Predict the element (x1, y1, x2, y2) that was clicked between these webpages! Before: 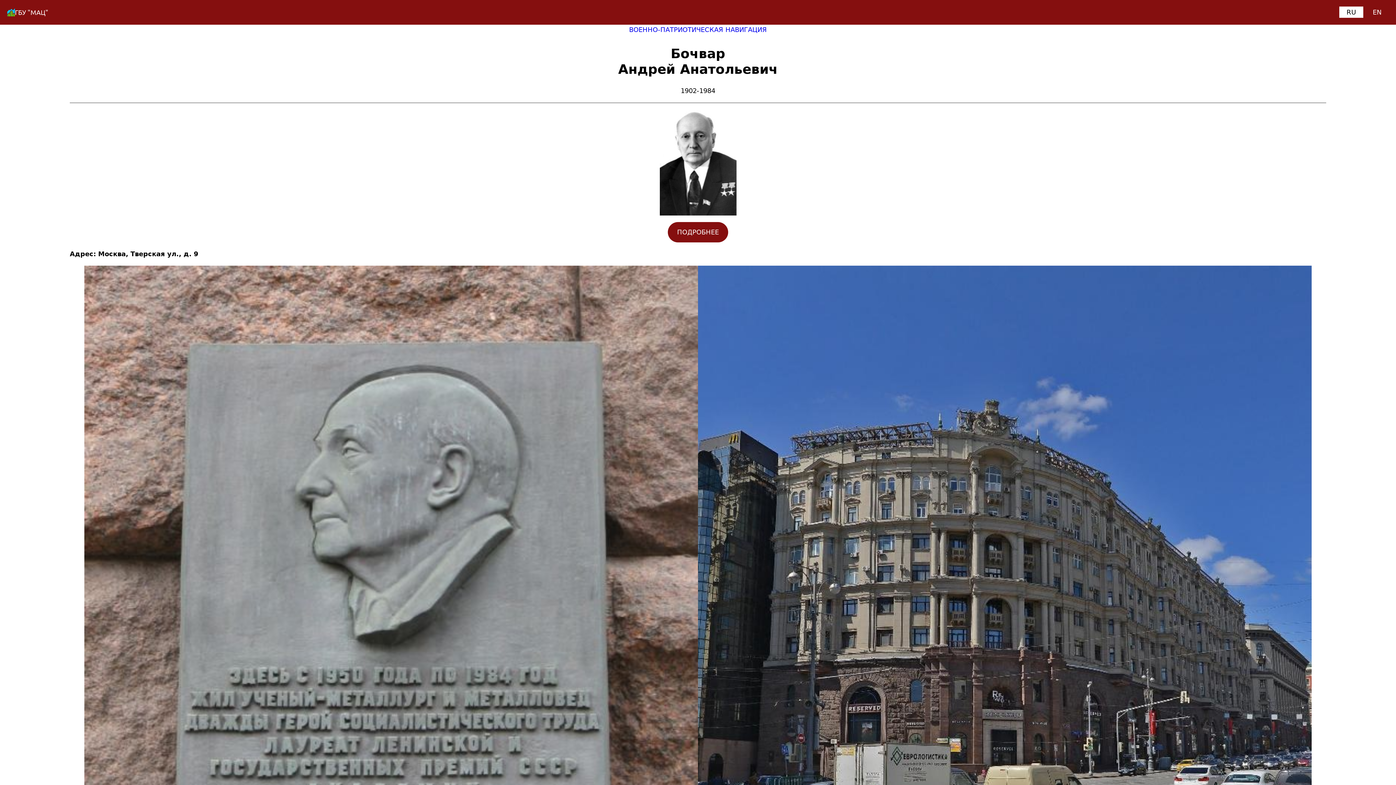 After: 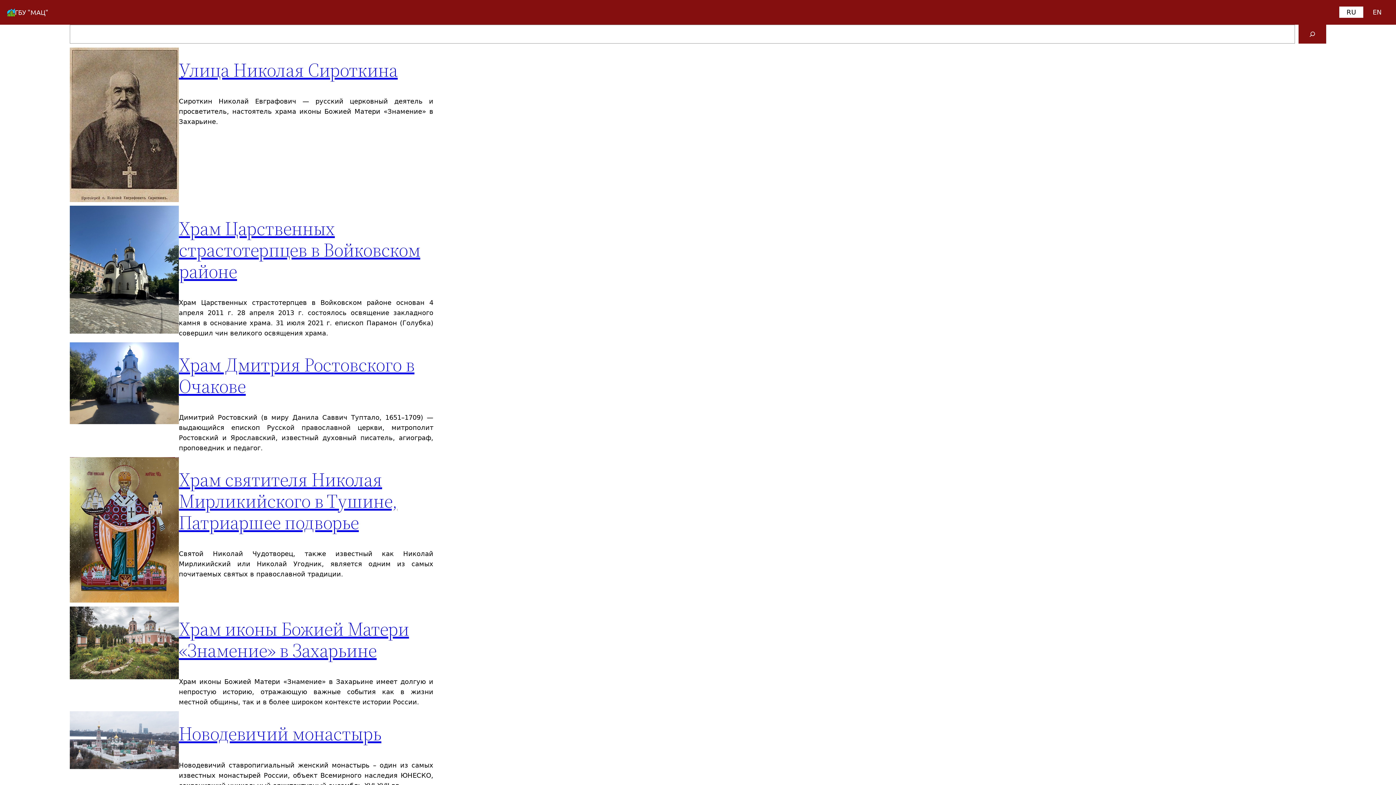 Action: bbox: (7, 8, 14, 16)